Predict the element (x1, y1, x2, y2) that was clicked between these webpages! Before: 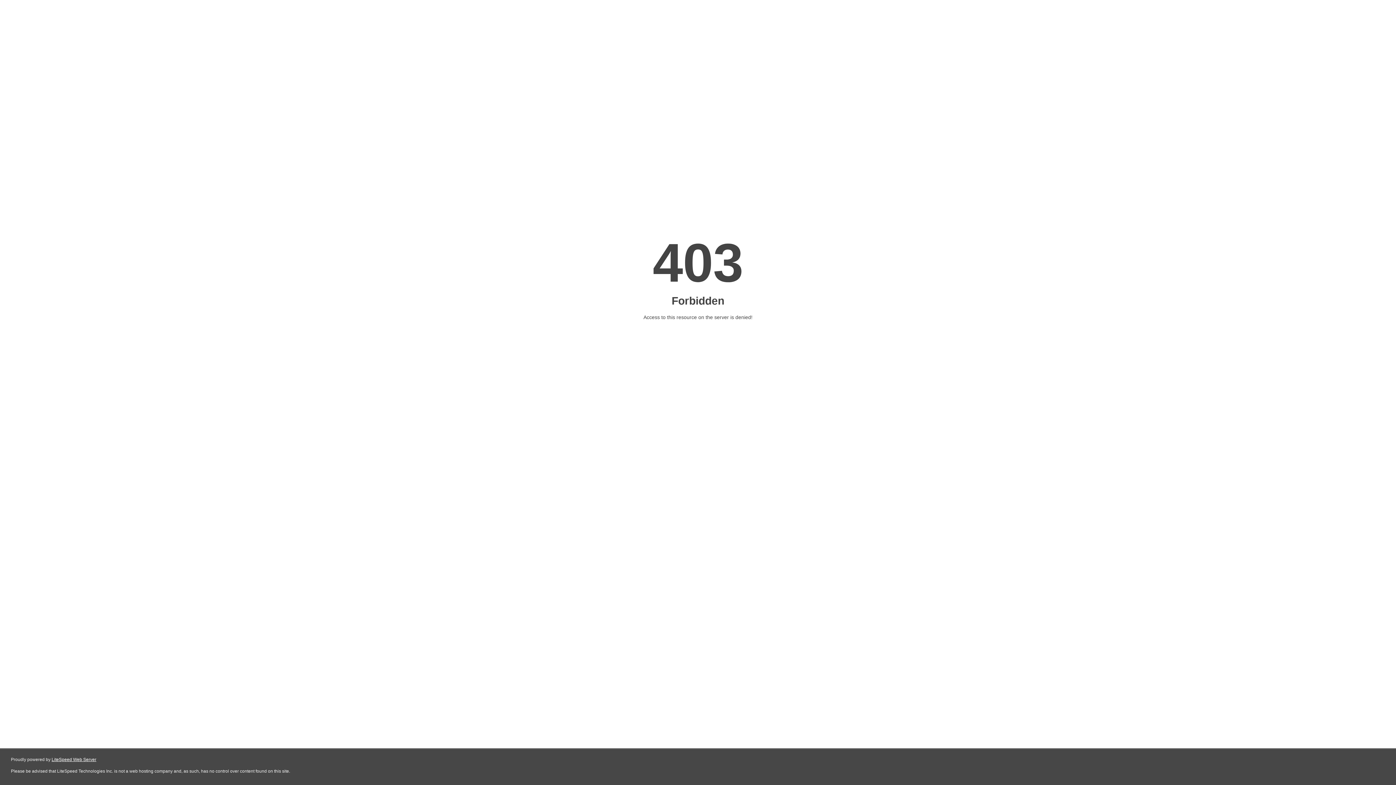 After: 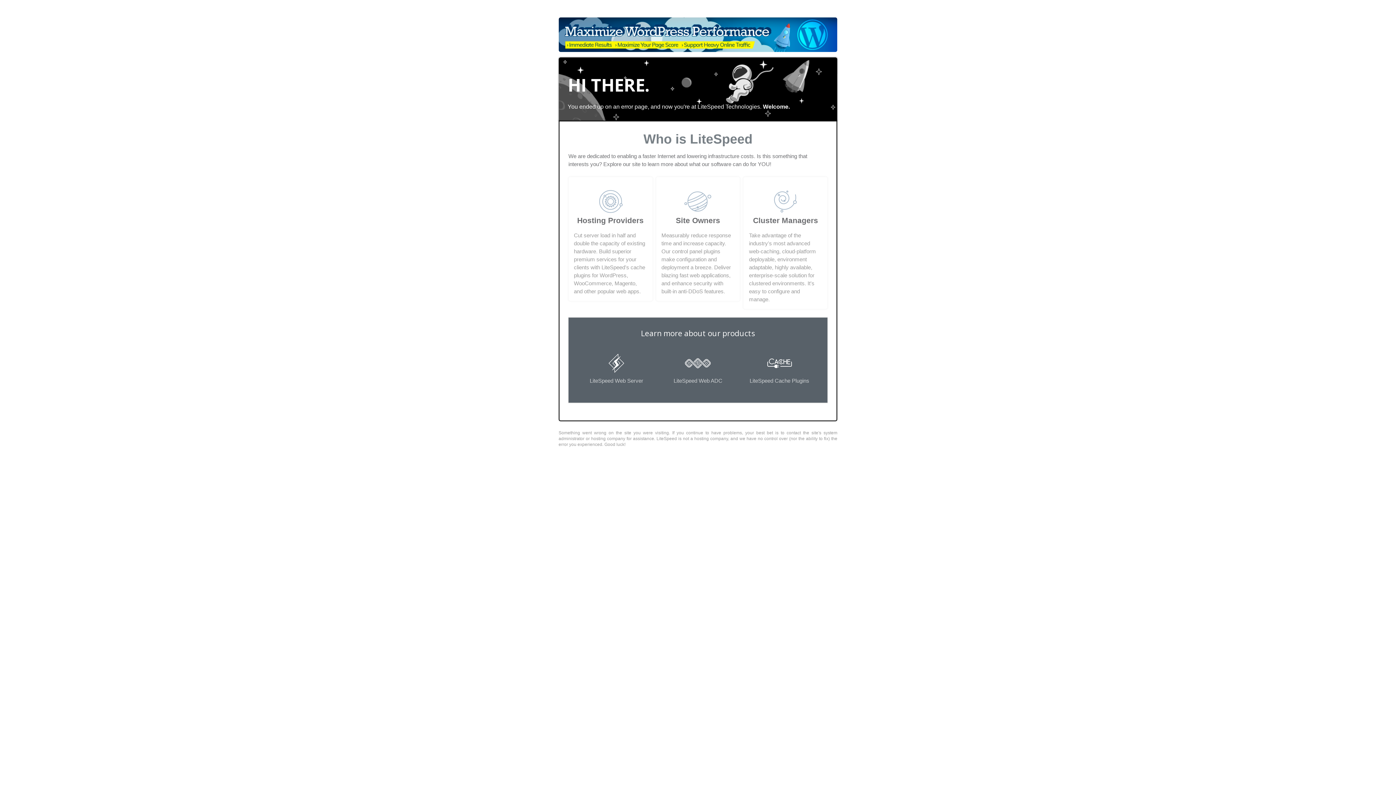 Action: bbox: (51, 757, 96, 762) label: LiteSpeed Web Server